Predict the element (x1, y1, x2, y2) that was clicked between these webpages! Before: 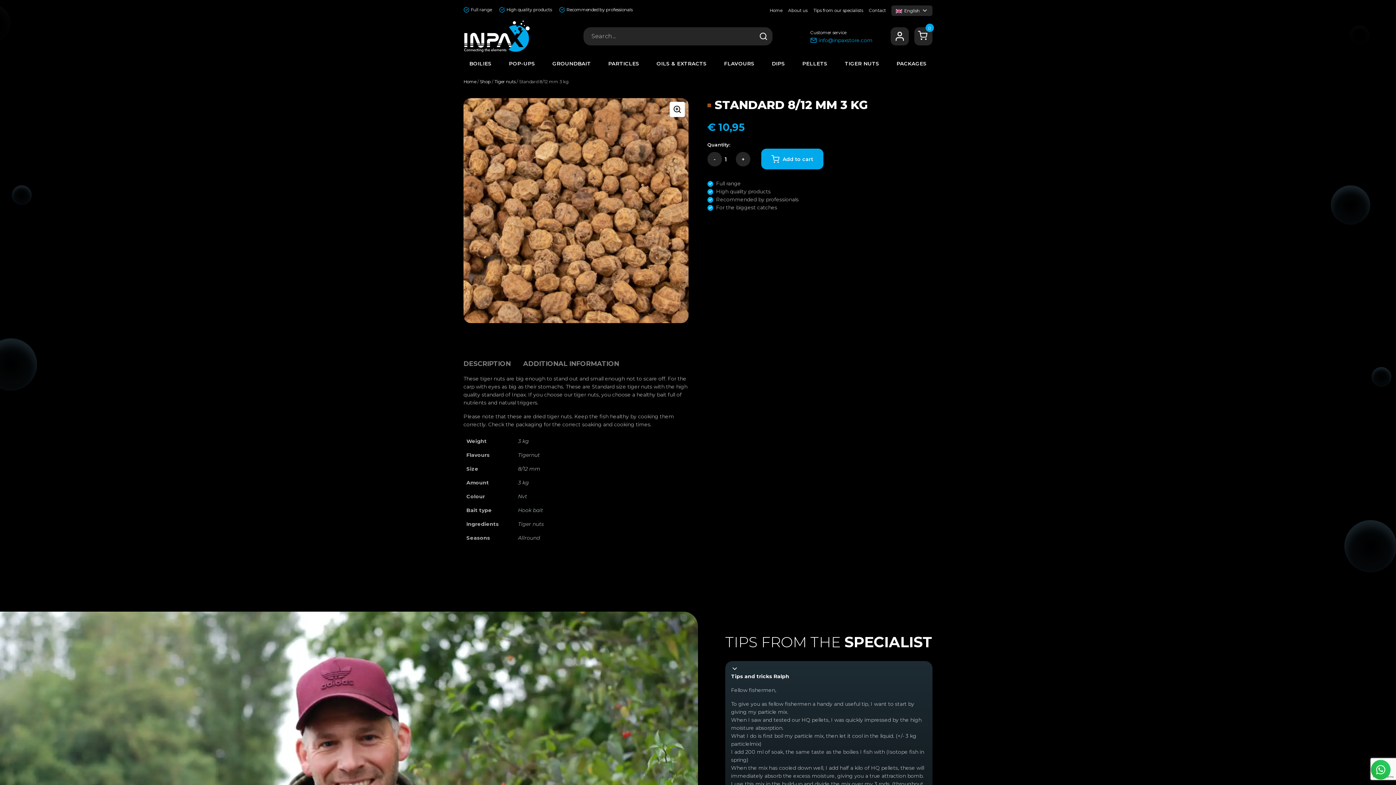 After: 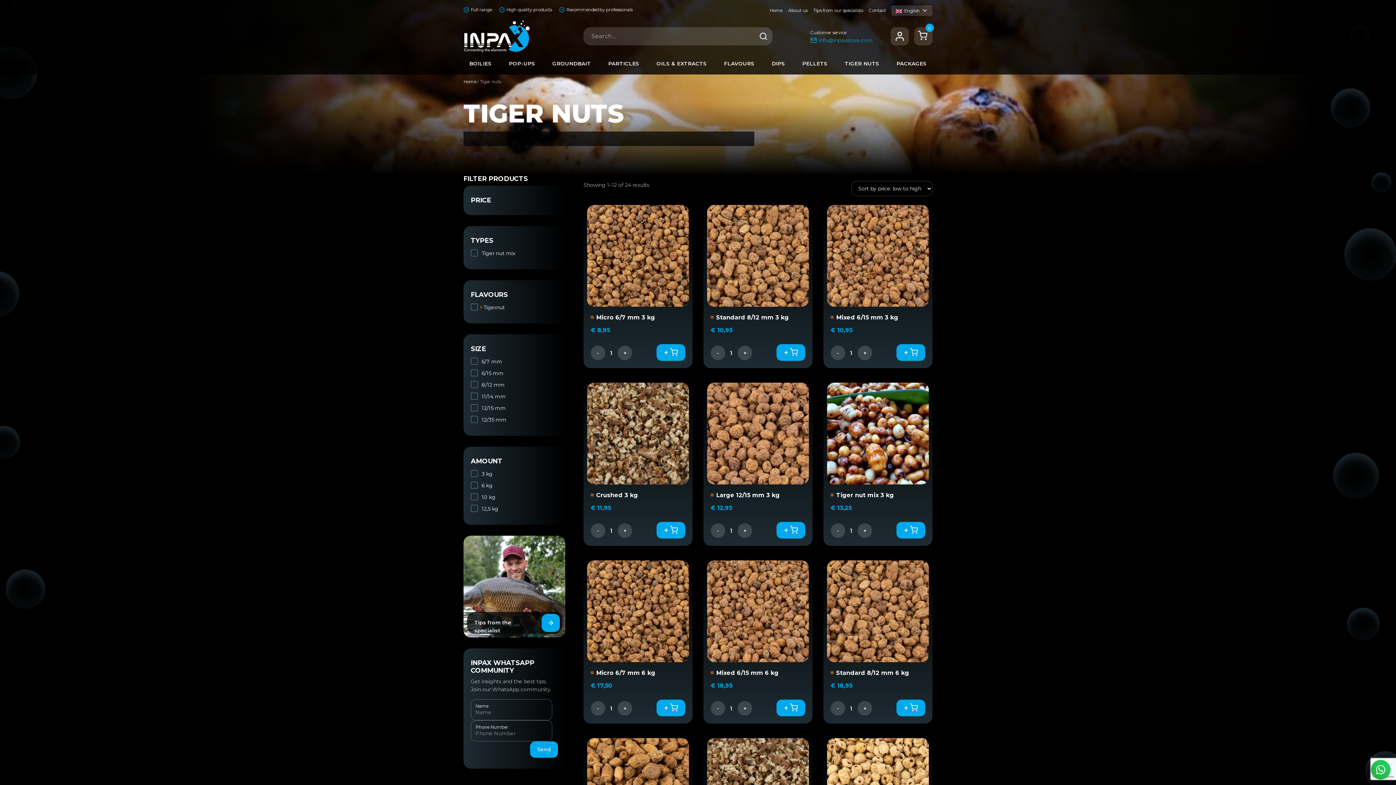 Action: bbox: (839, 54, 885, 72) label: TIGER NUTS